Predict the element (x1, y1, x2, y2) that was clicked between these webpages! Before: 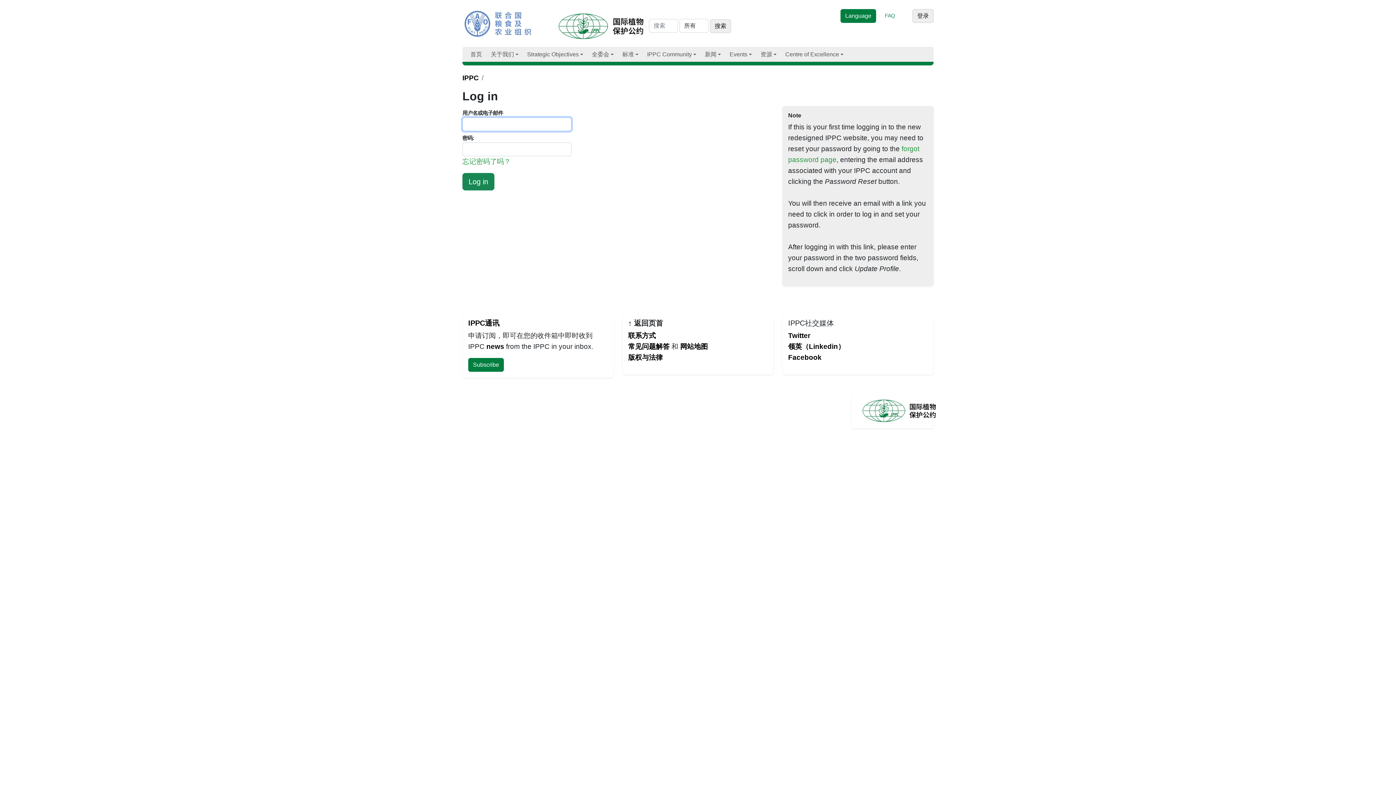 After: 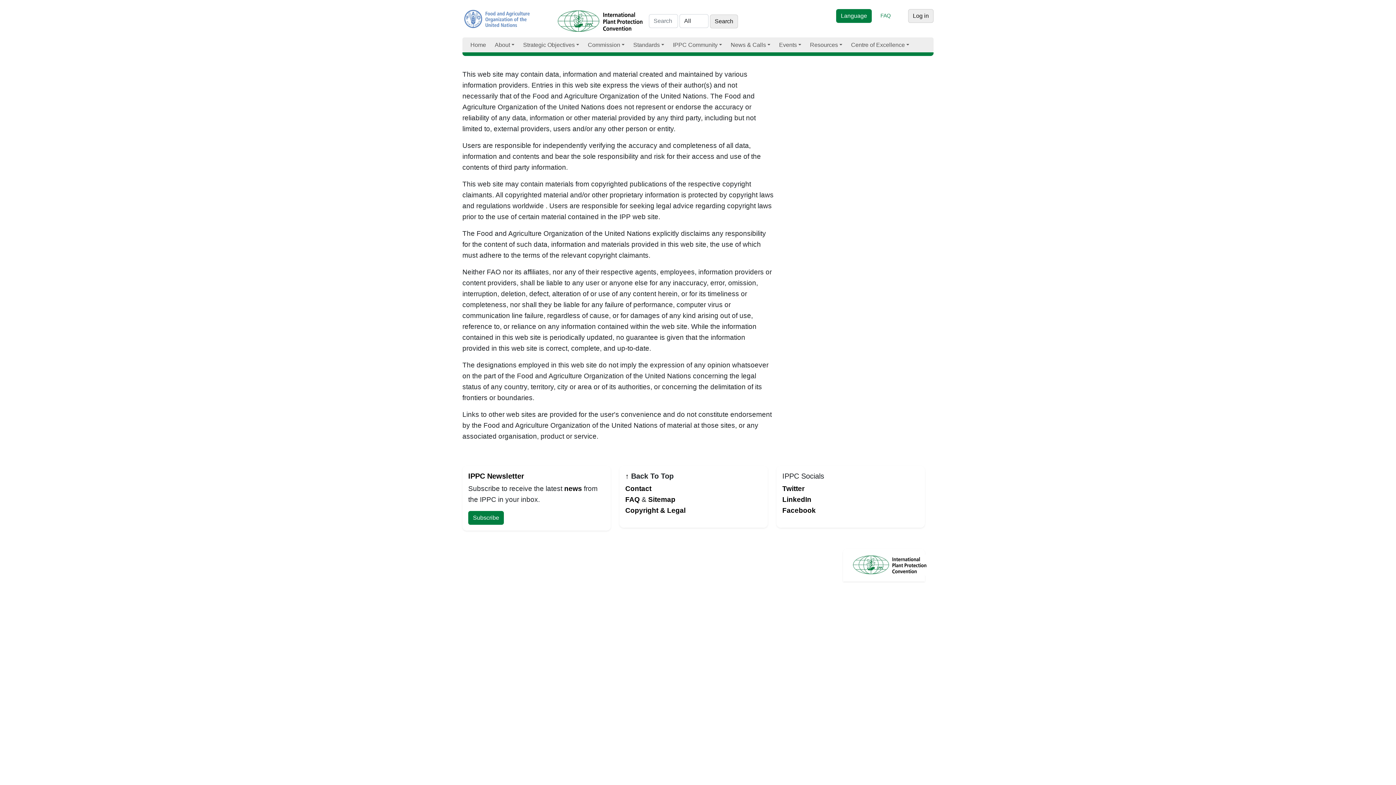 Action: label: 版权与法律 bbox: (628, 353, 662, 361)